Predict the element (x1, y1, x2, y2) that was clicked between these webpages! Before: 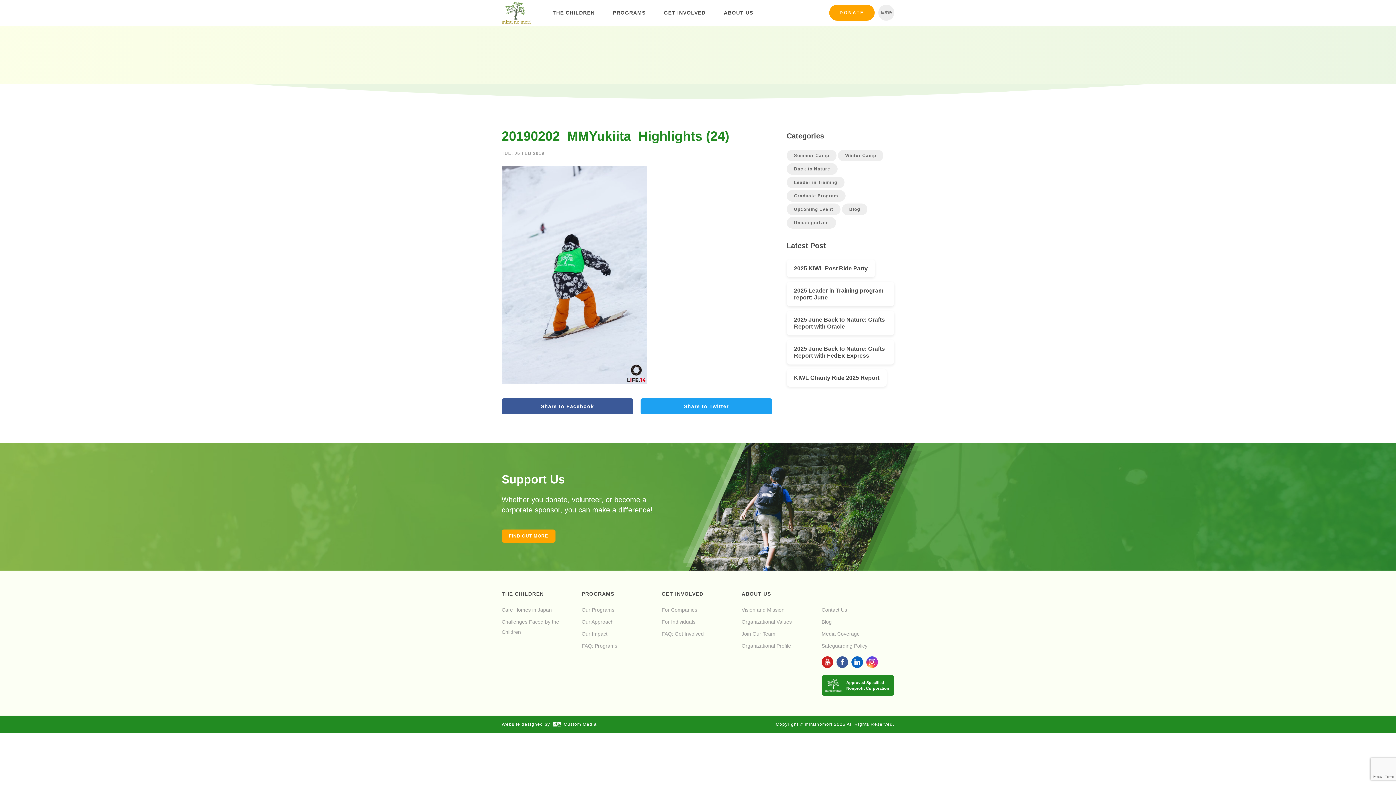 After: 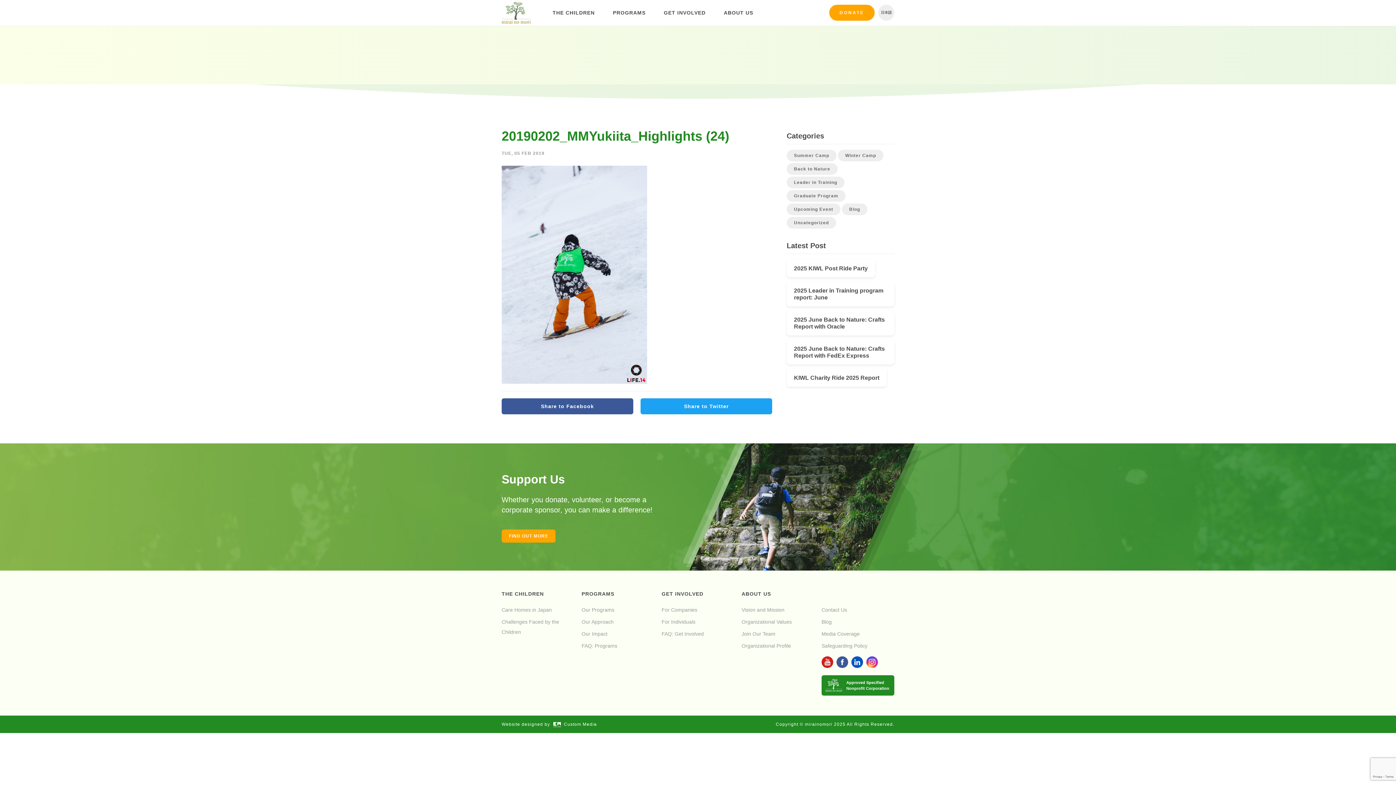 Action: bbox: (851, 656, 863, 668)